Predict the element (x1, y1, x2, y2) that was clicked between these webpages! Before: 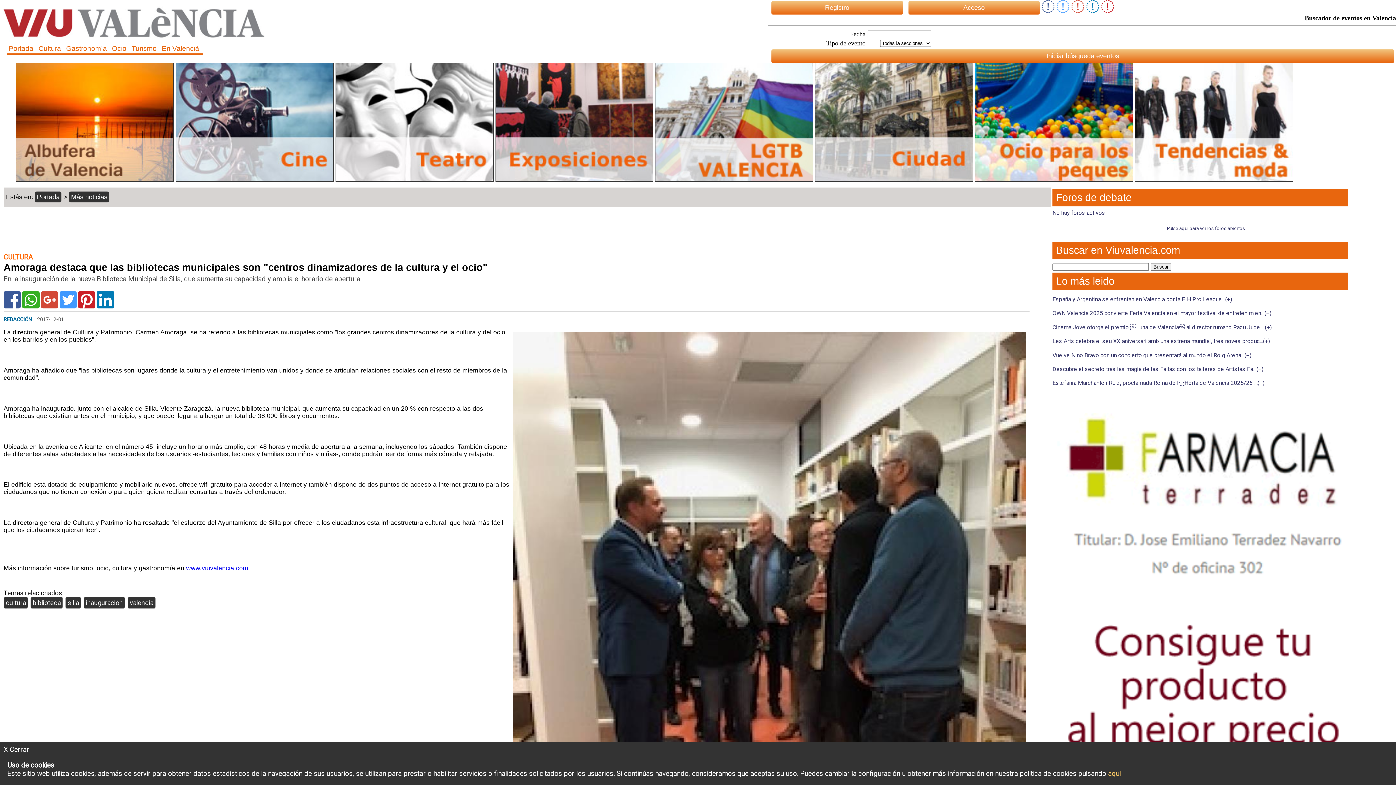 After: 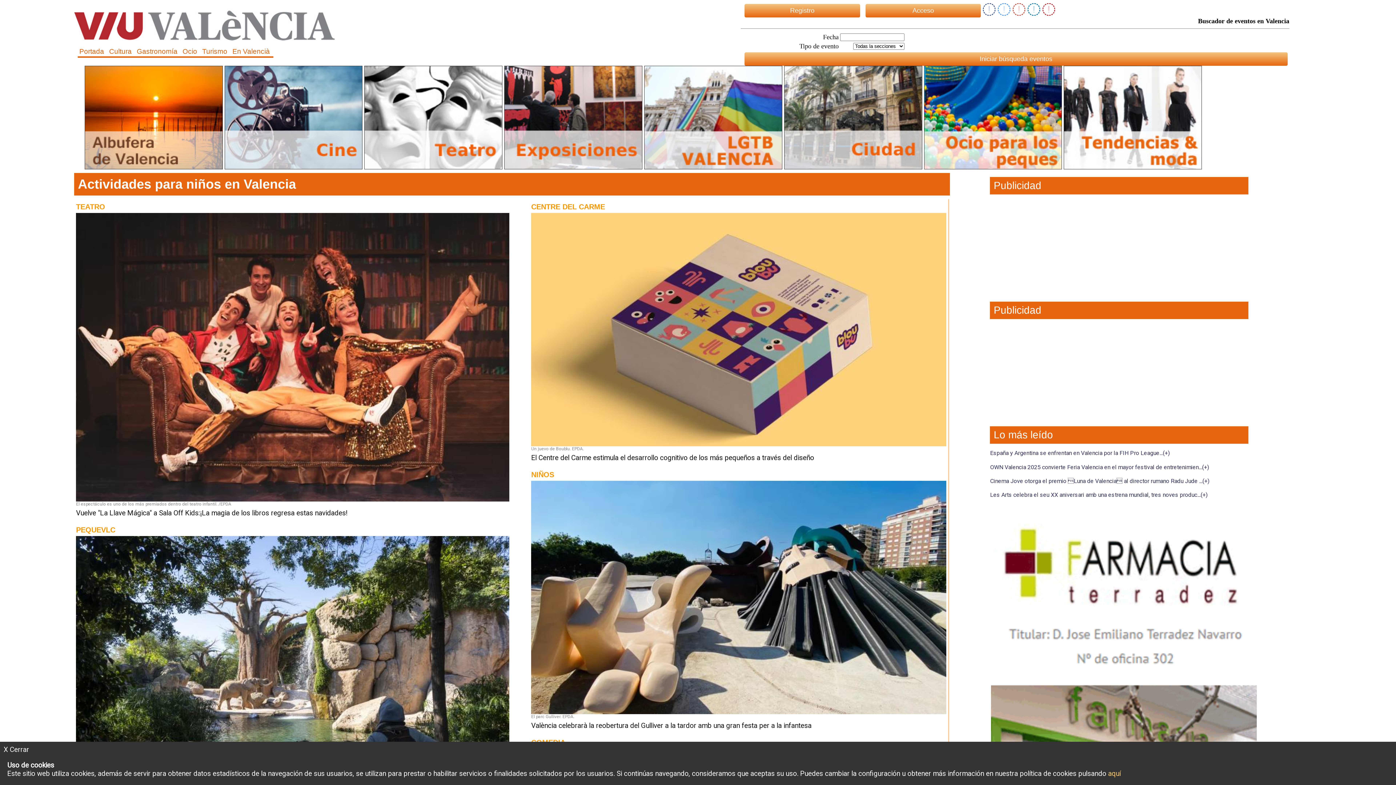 Action: bbox: (975, 175, 1133, 182)